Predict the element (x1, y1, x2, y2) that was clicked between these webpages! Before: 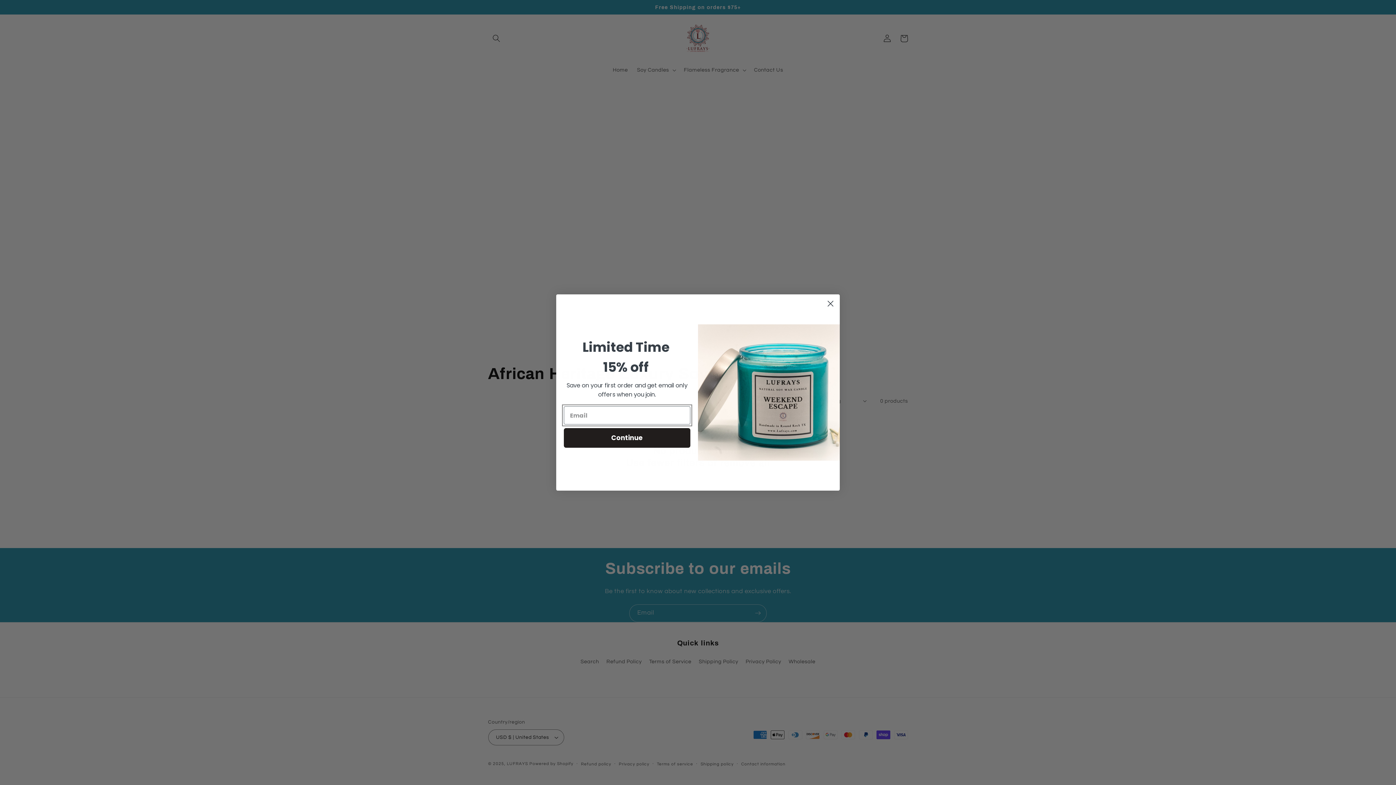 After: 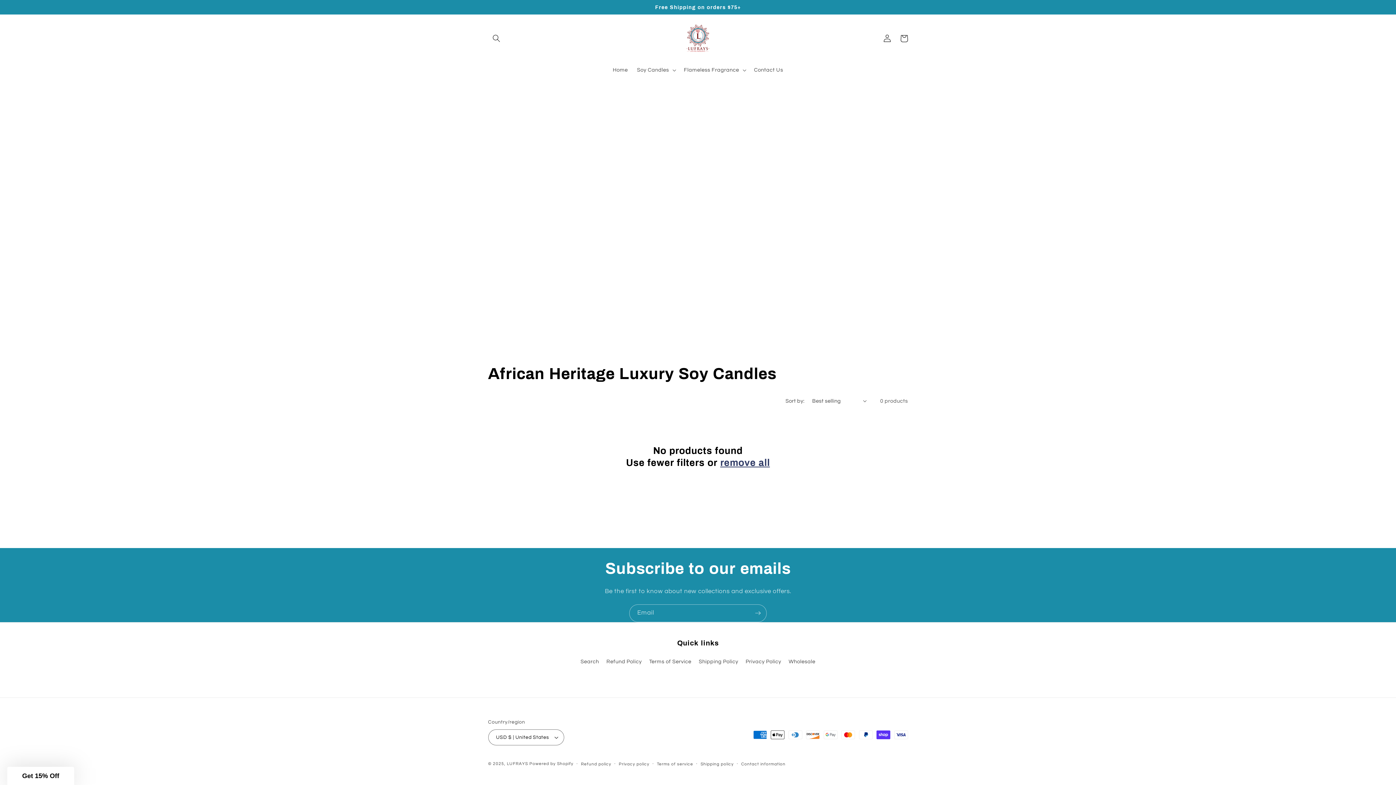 Action: bbox: (824, 297, 837, 310) label: Close dialog